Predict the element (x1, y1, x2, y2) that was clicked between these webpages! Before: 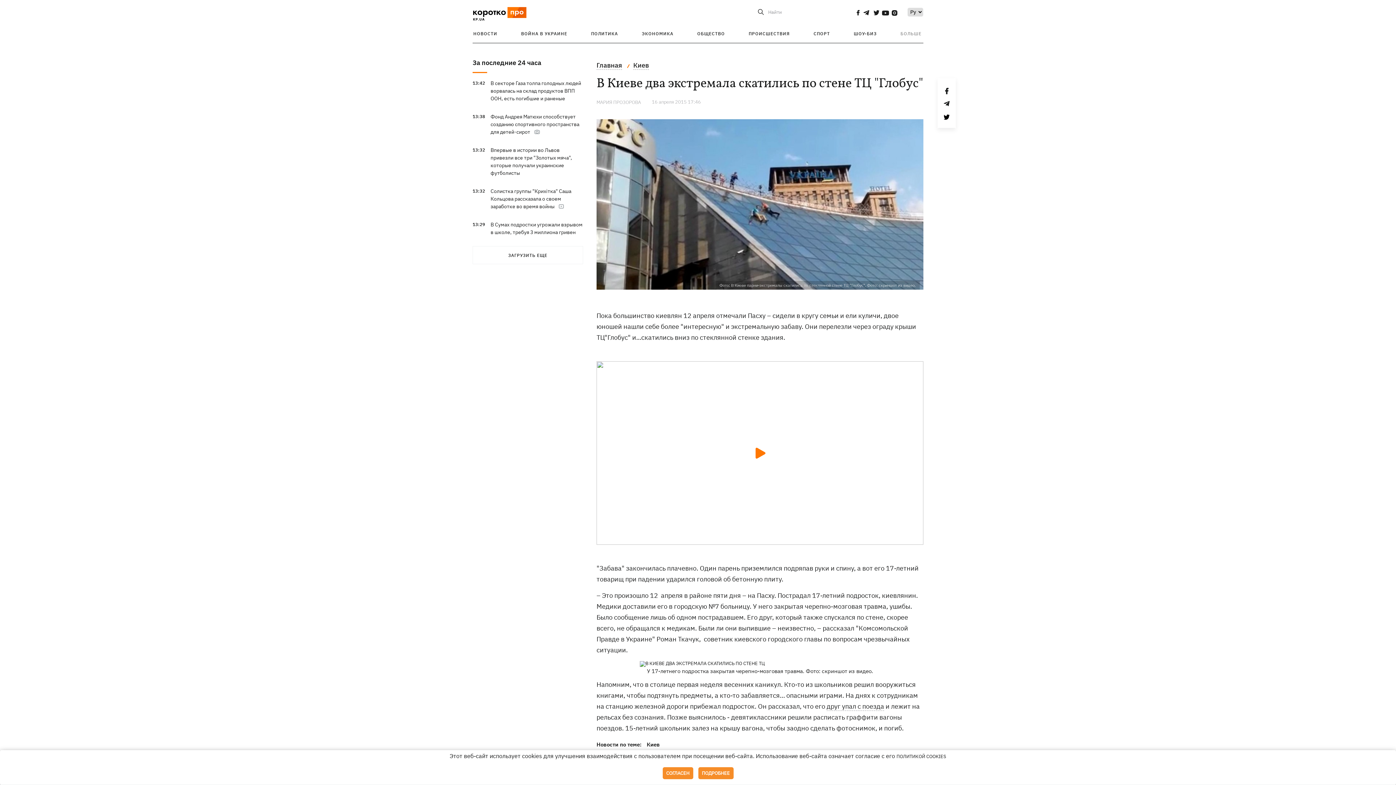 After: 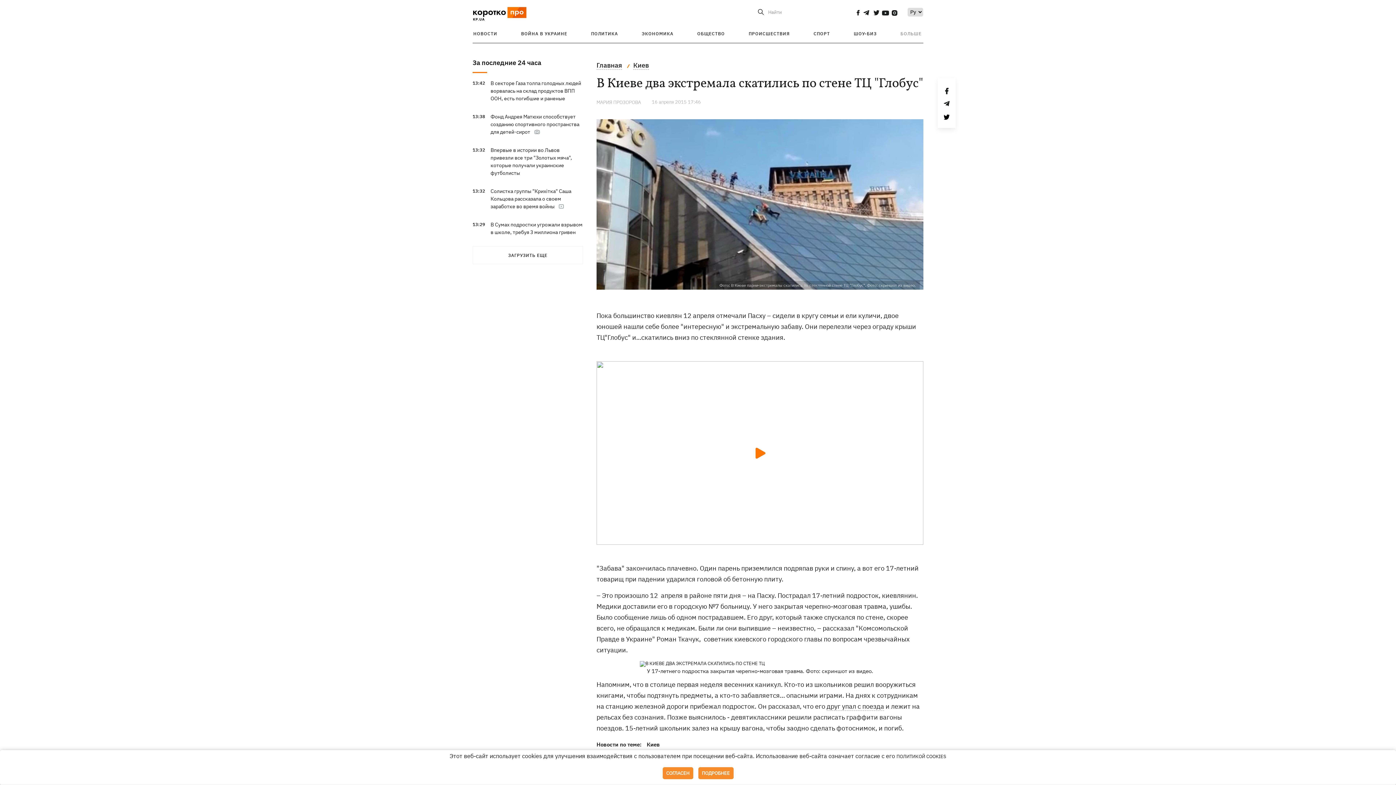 Action: bbox: (639, 661, 880, 667)